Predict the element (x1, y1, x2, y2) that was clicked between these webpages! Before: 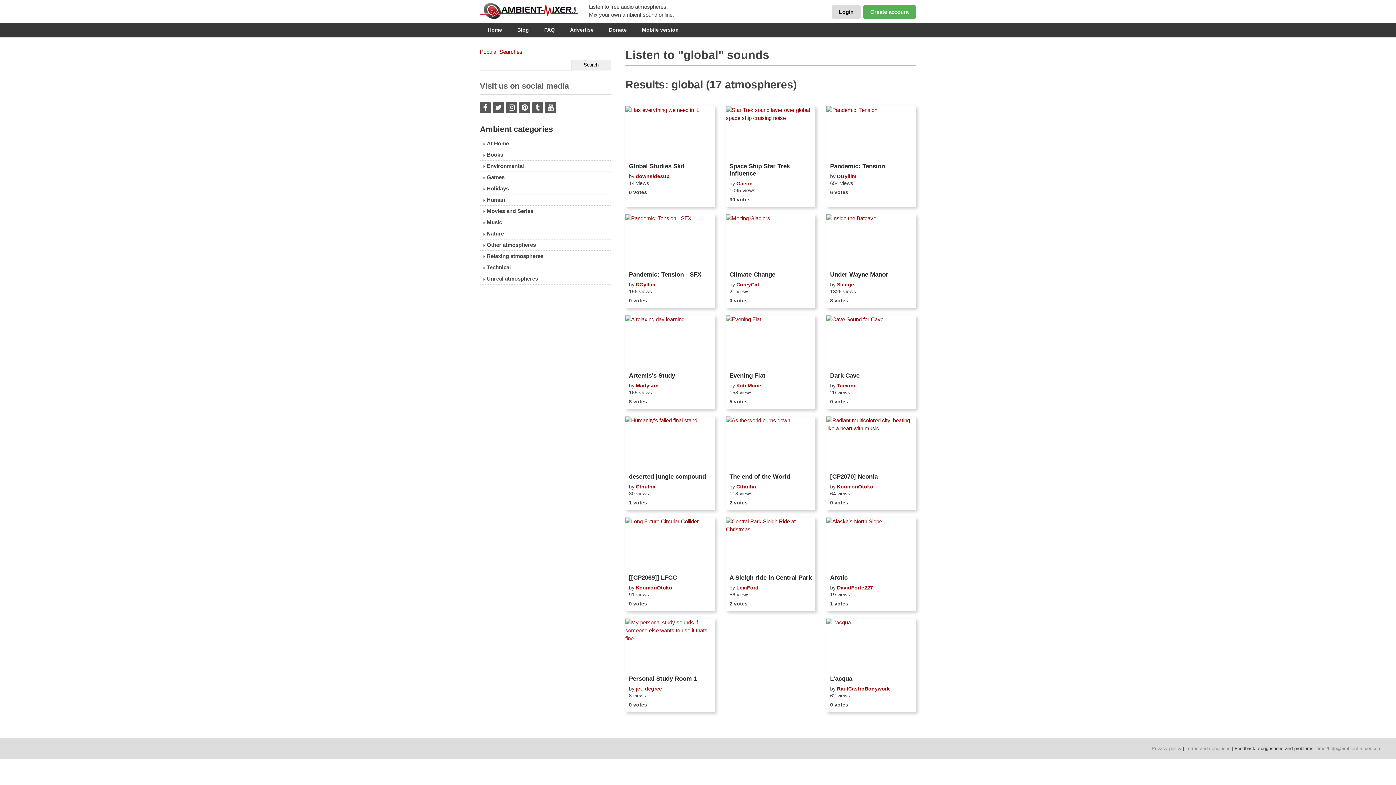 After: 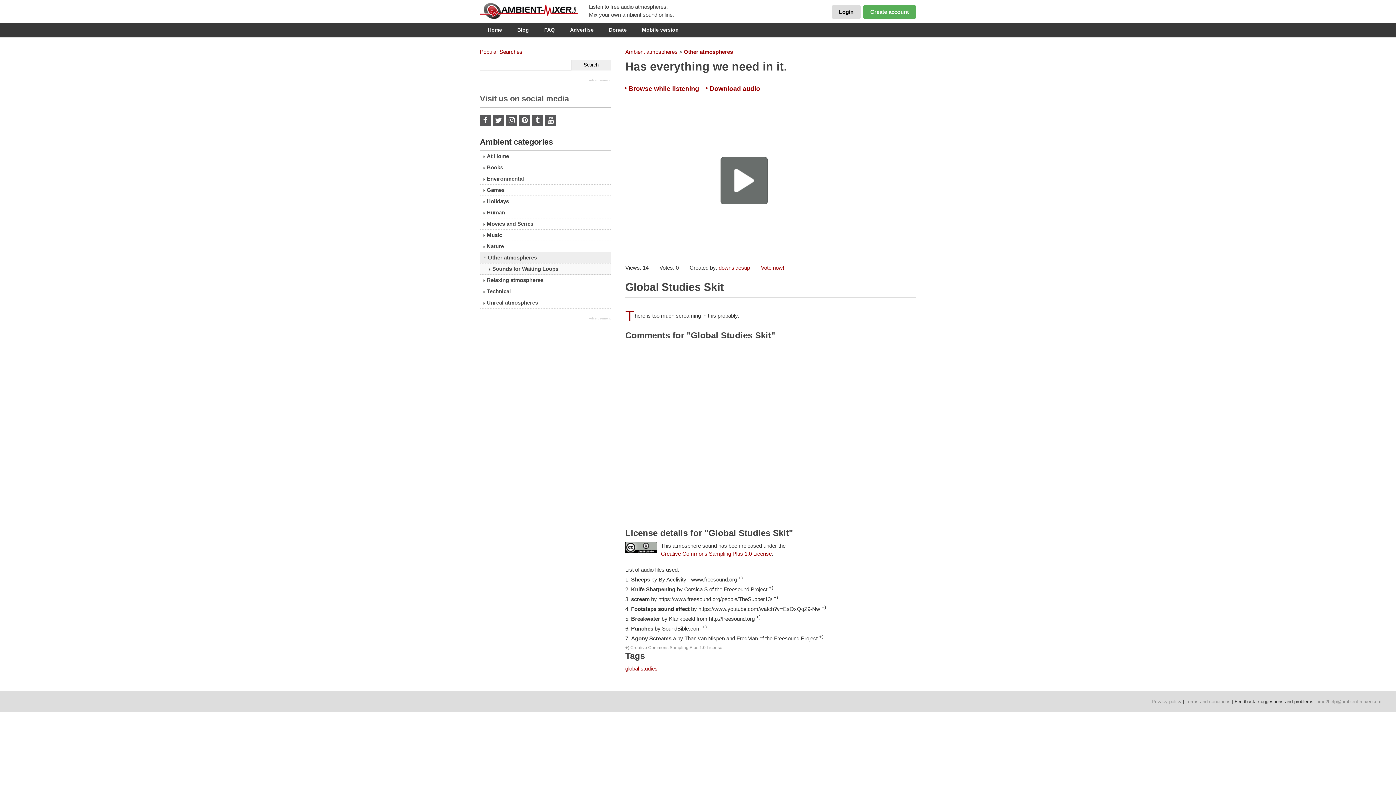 Action: label: Listen bbox: (629, 144, 659, 156)